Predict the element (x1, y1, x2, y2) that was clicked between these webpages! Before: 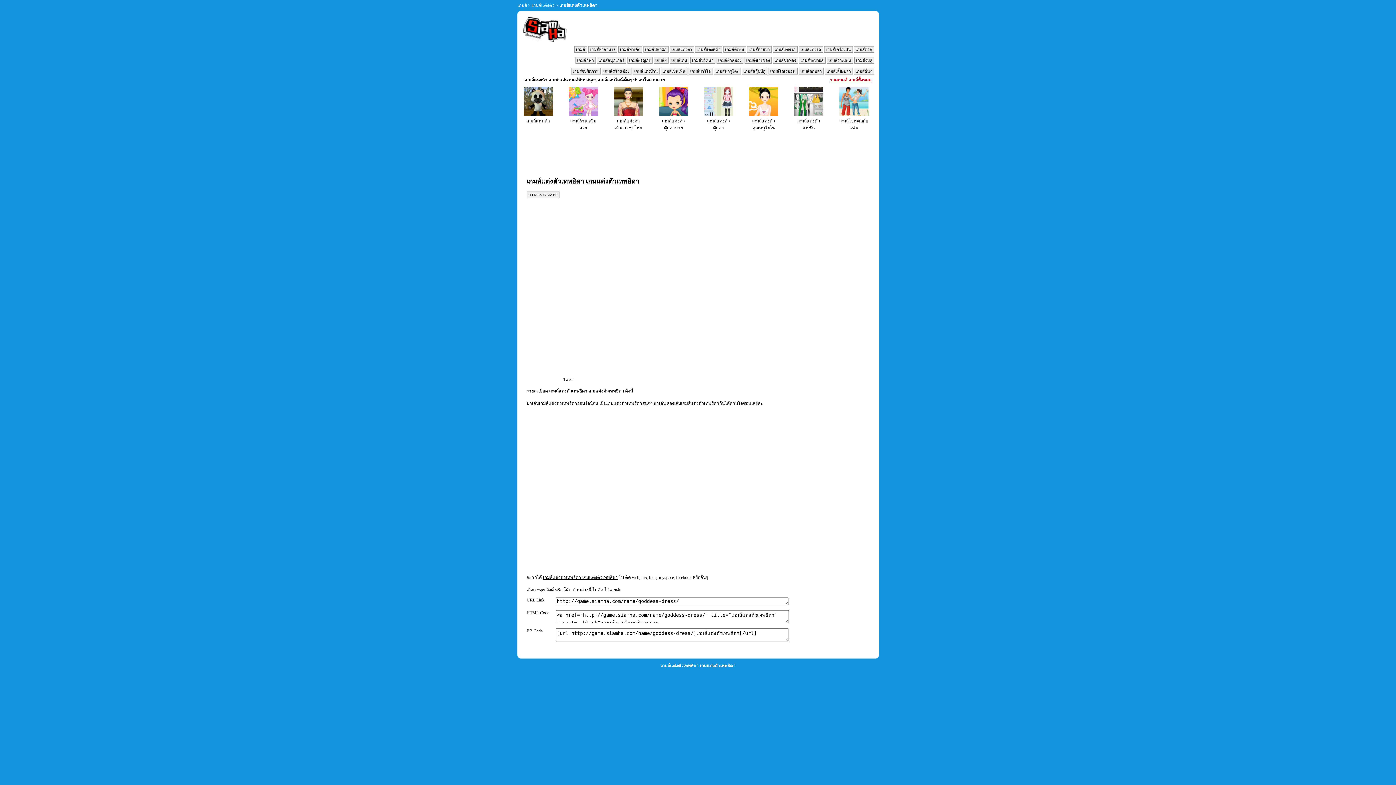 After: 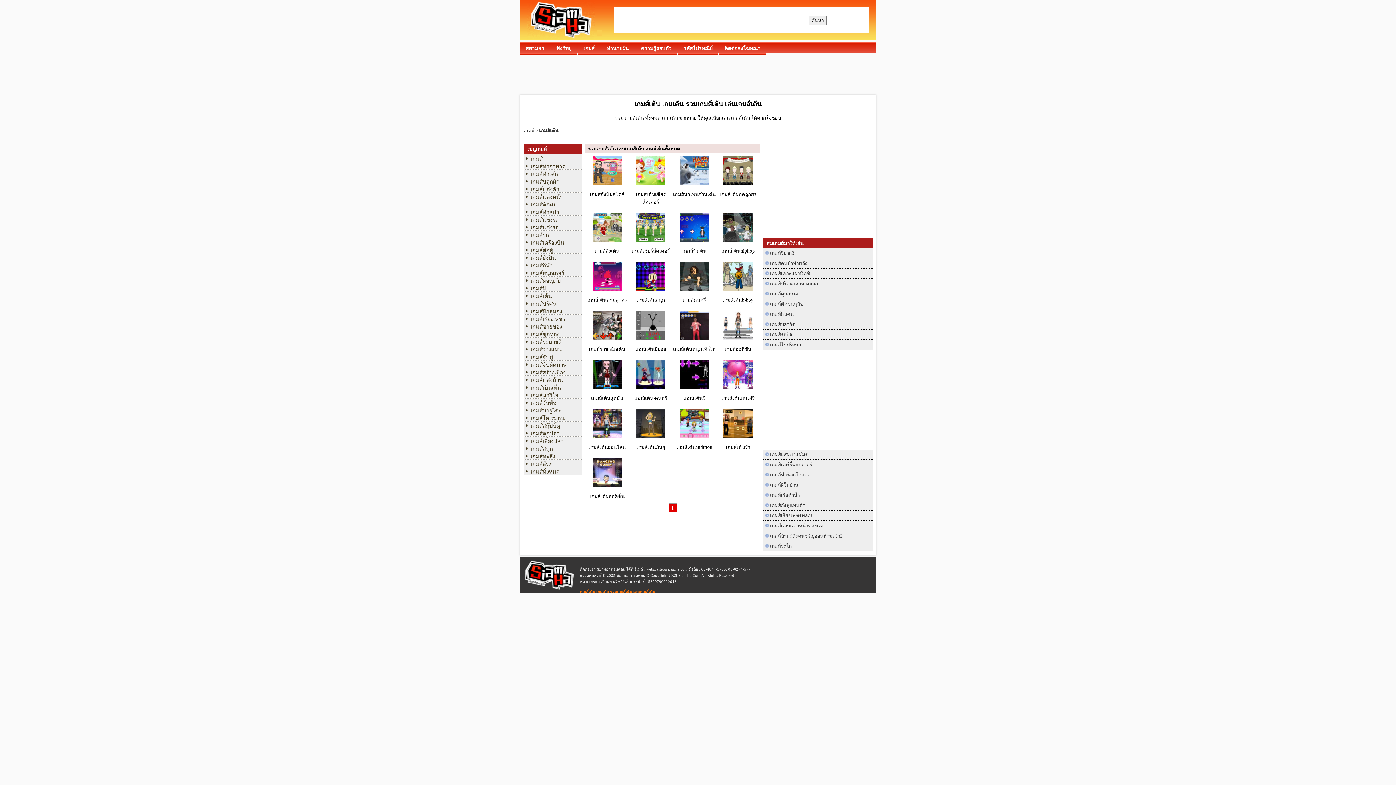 Action: label: เกมส์เต้น bbox: (669, 57, 689, 63)